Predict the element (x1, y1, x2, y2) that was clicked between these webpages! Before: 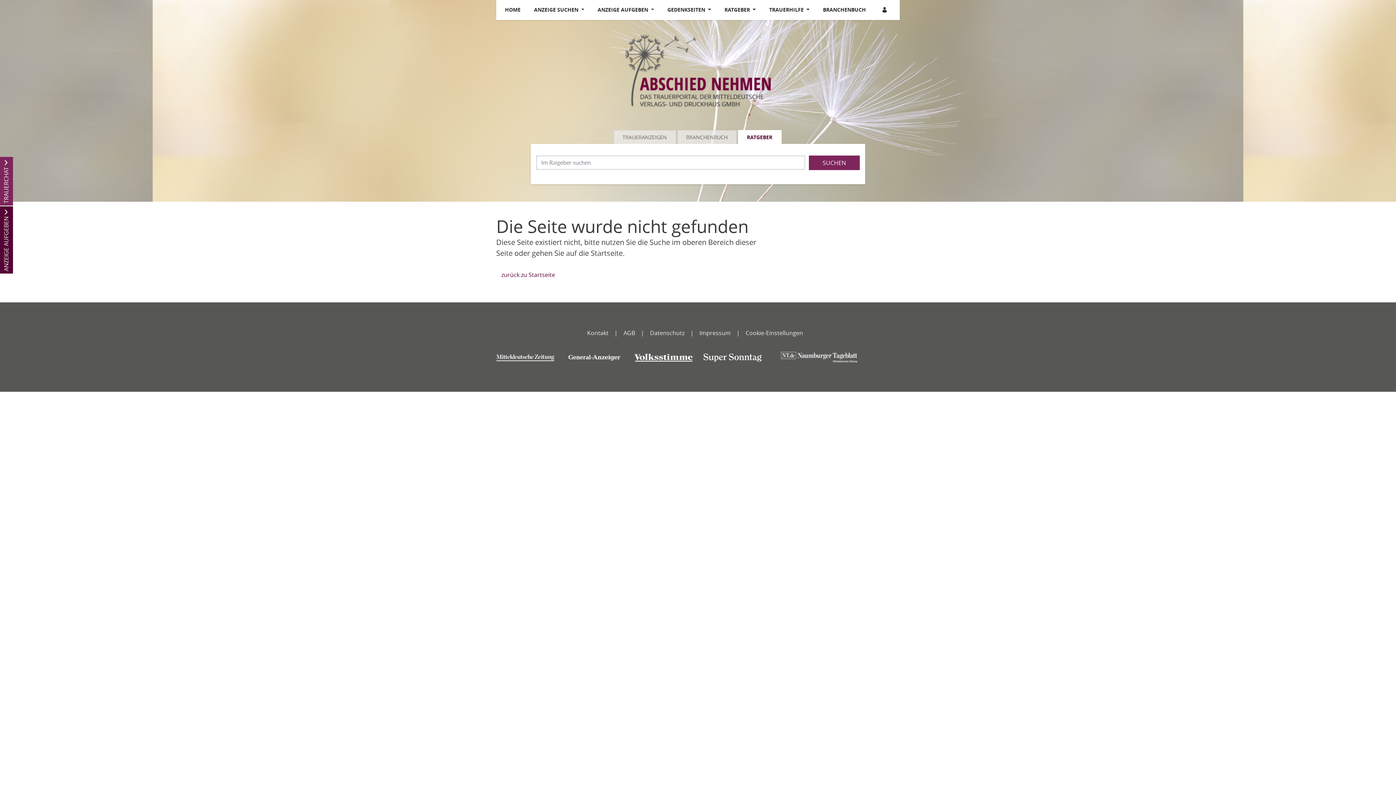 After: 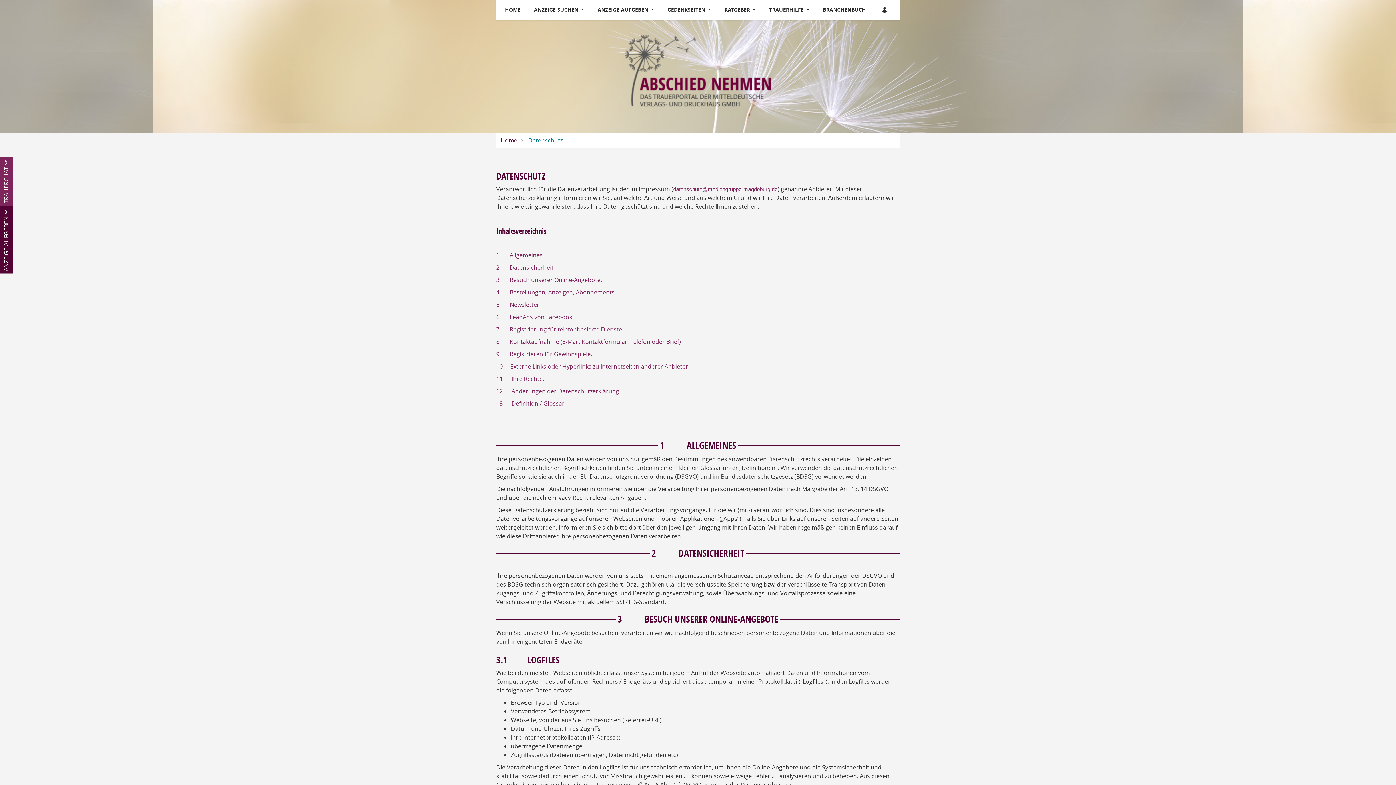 Action: bbox: (641, 325, 690, 343) label: Datenschutz